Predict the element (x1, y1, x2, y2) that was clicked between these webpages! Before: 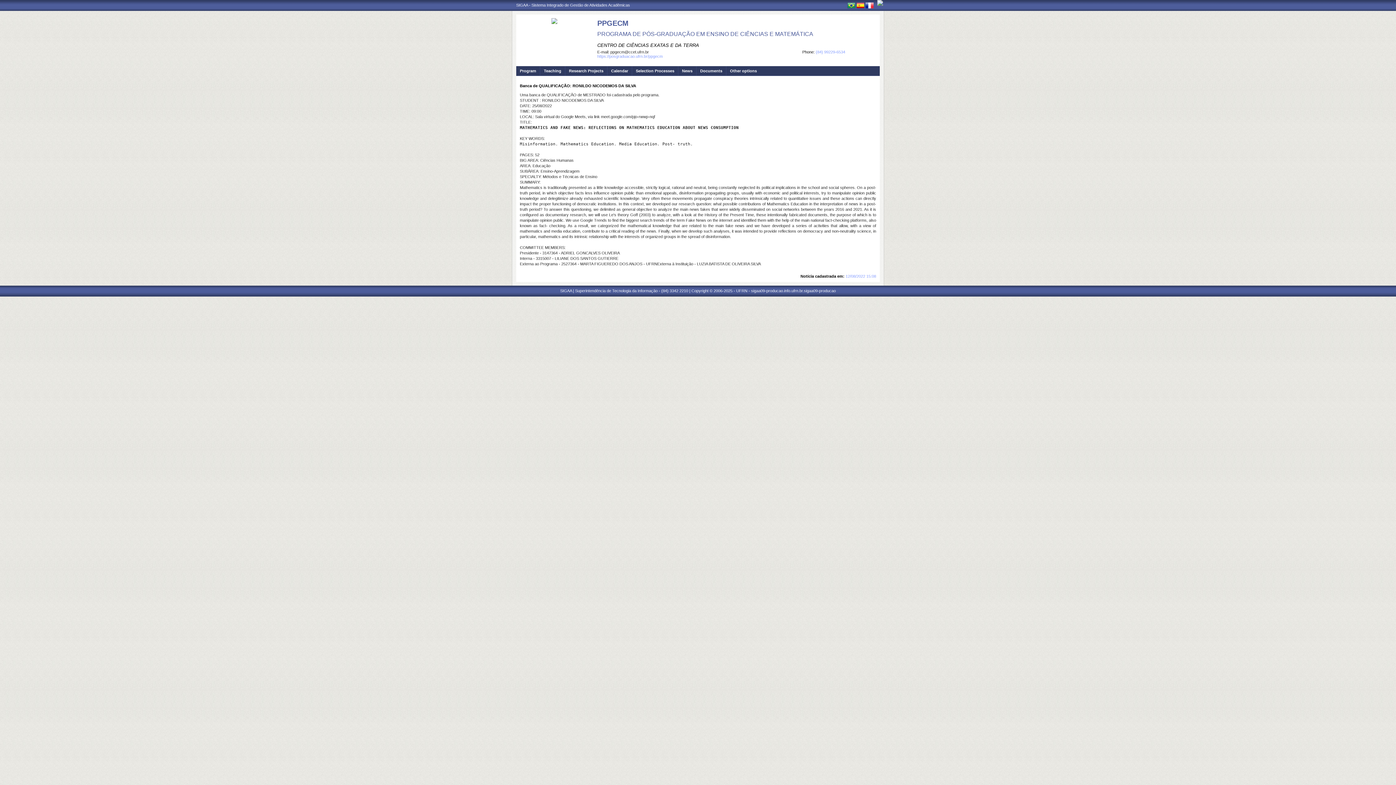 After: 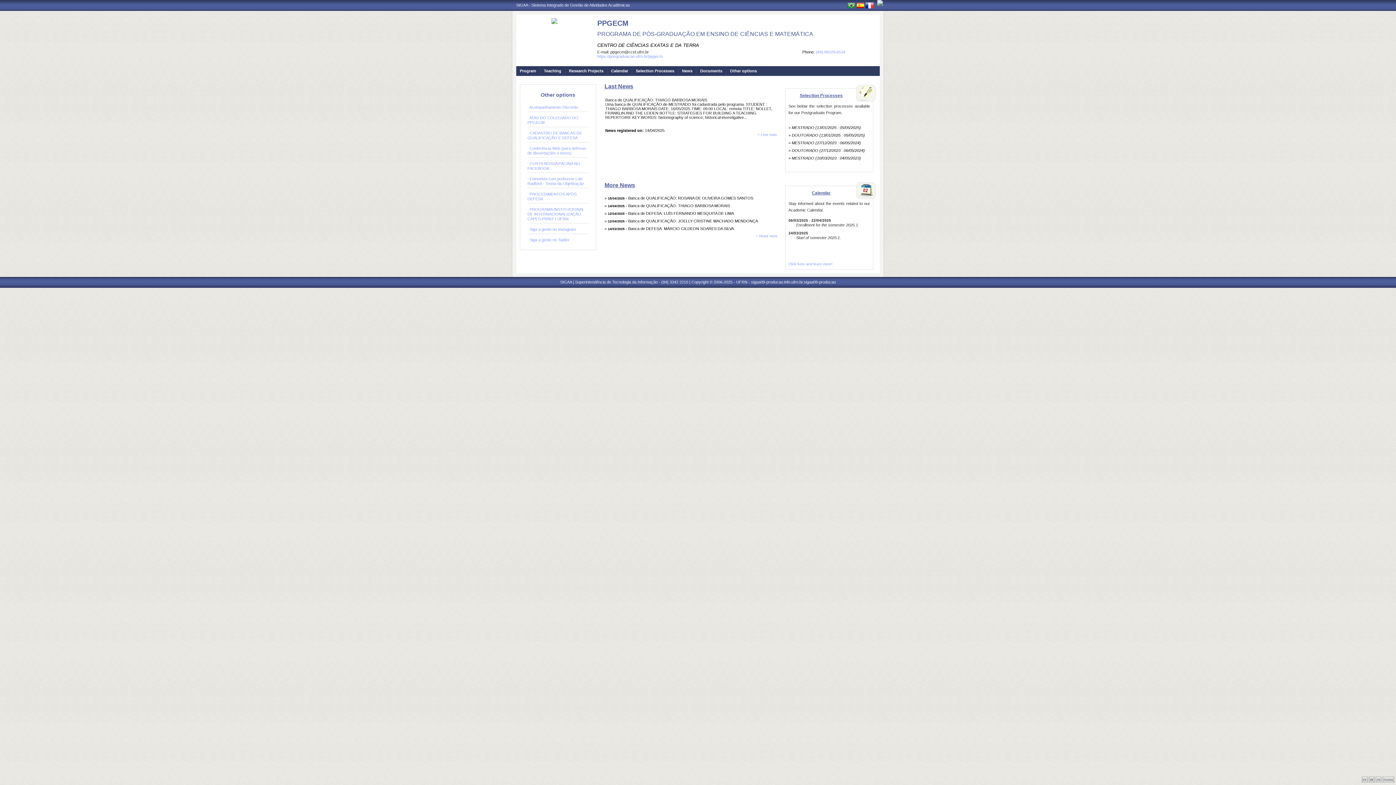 Action: label: PROGRAMA DE PÓS-GRADUAÇÃO EM ENSINO DE CIÊNCIAS E MATEMÁTICA bbox: (597, 30, 813, 37)